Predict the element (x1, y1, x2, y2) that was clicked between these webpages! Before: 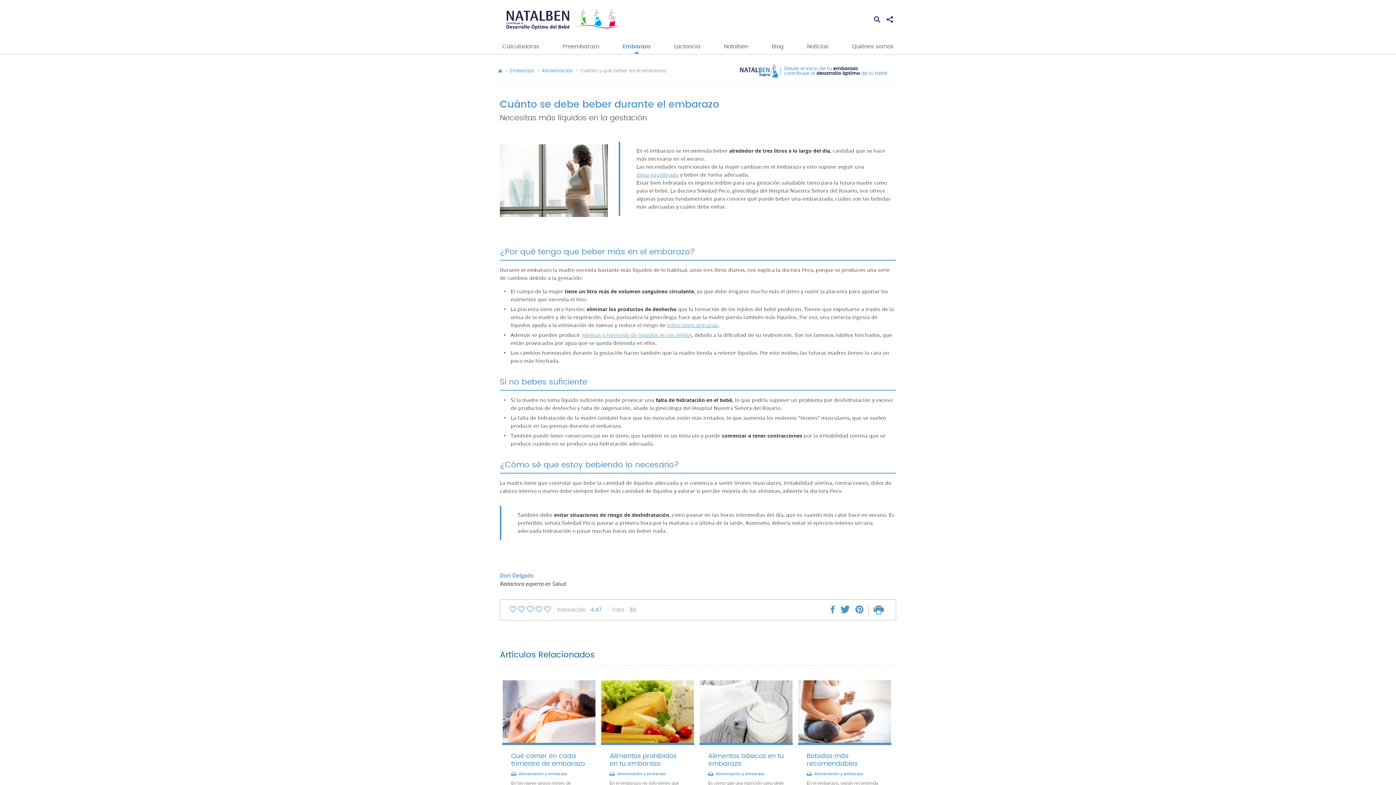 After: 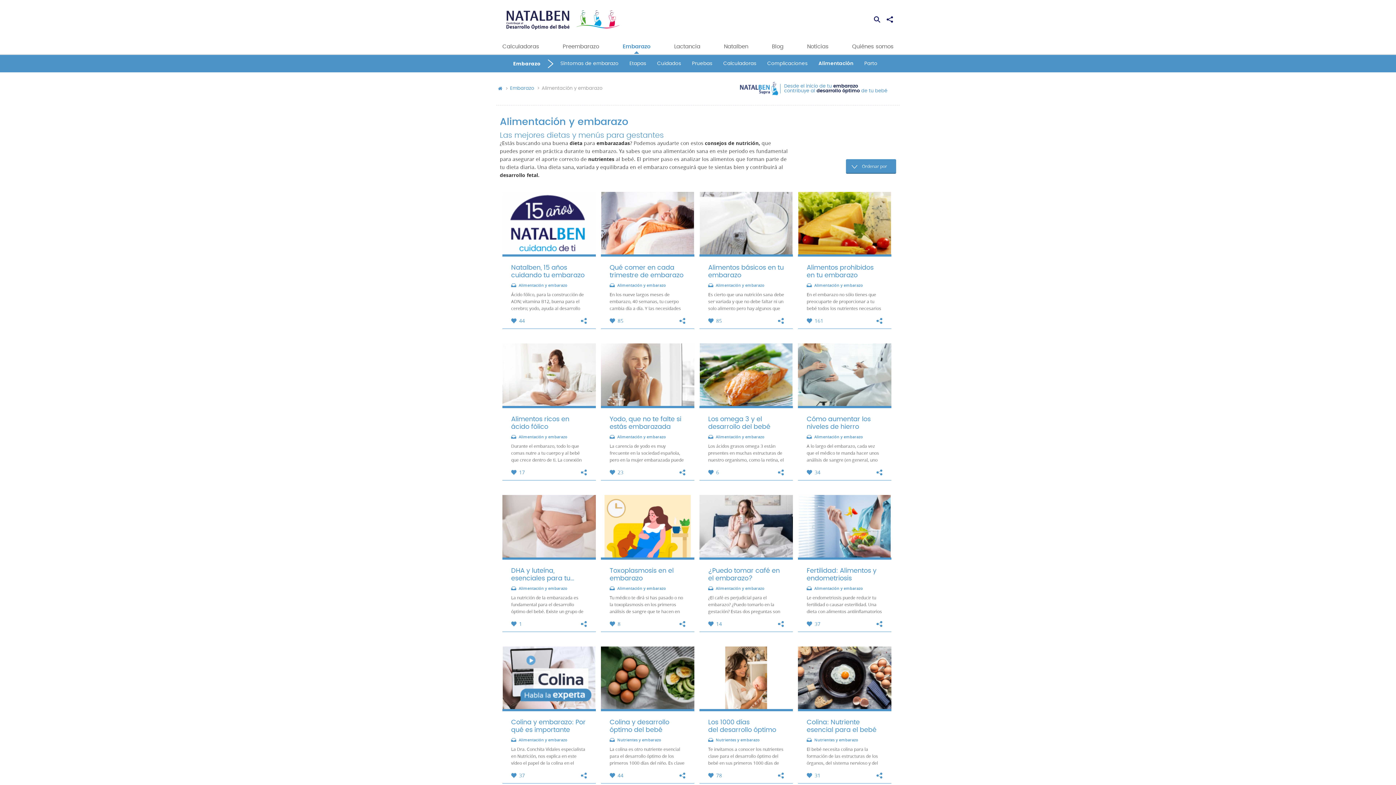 Action: label: Alimentación y embarazo bbox: (511, 772, 587, 776)